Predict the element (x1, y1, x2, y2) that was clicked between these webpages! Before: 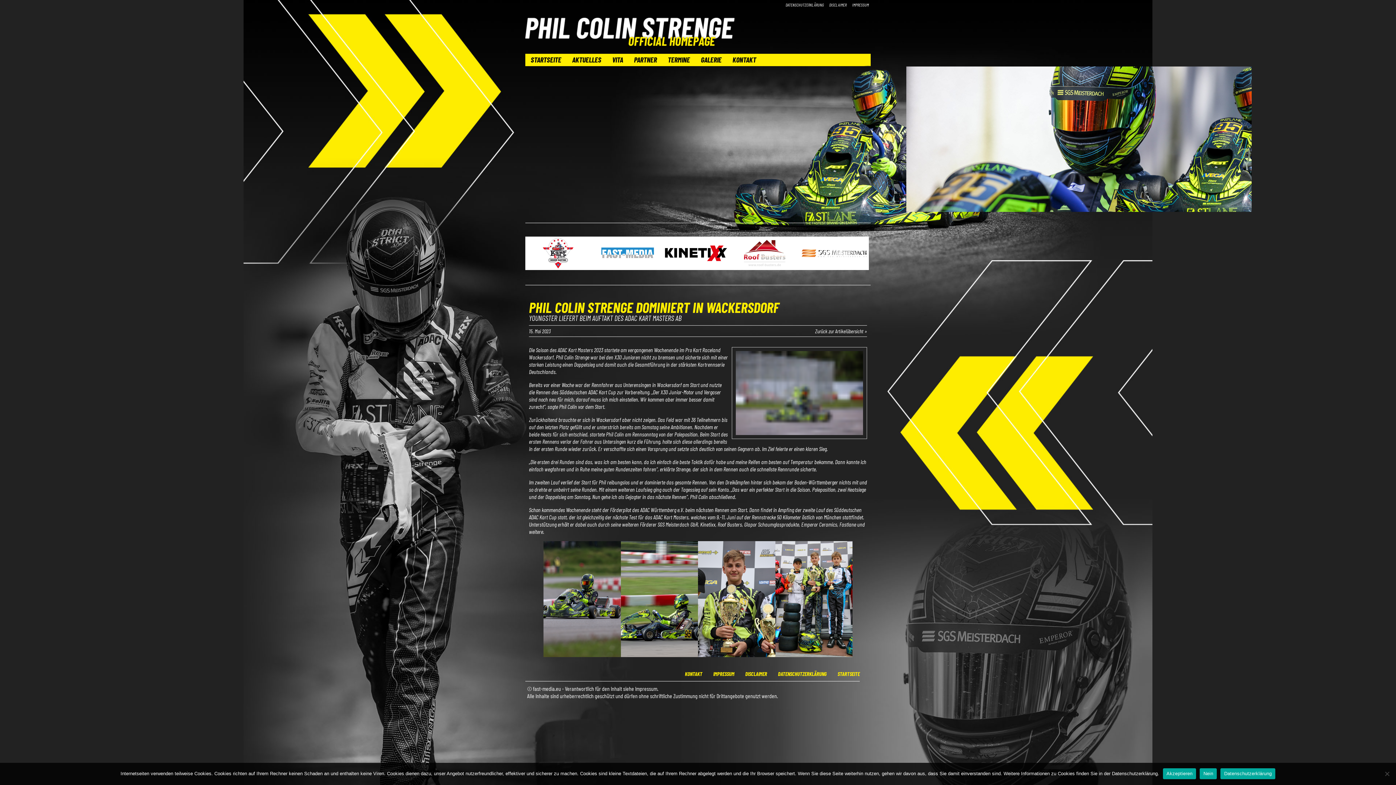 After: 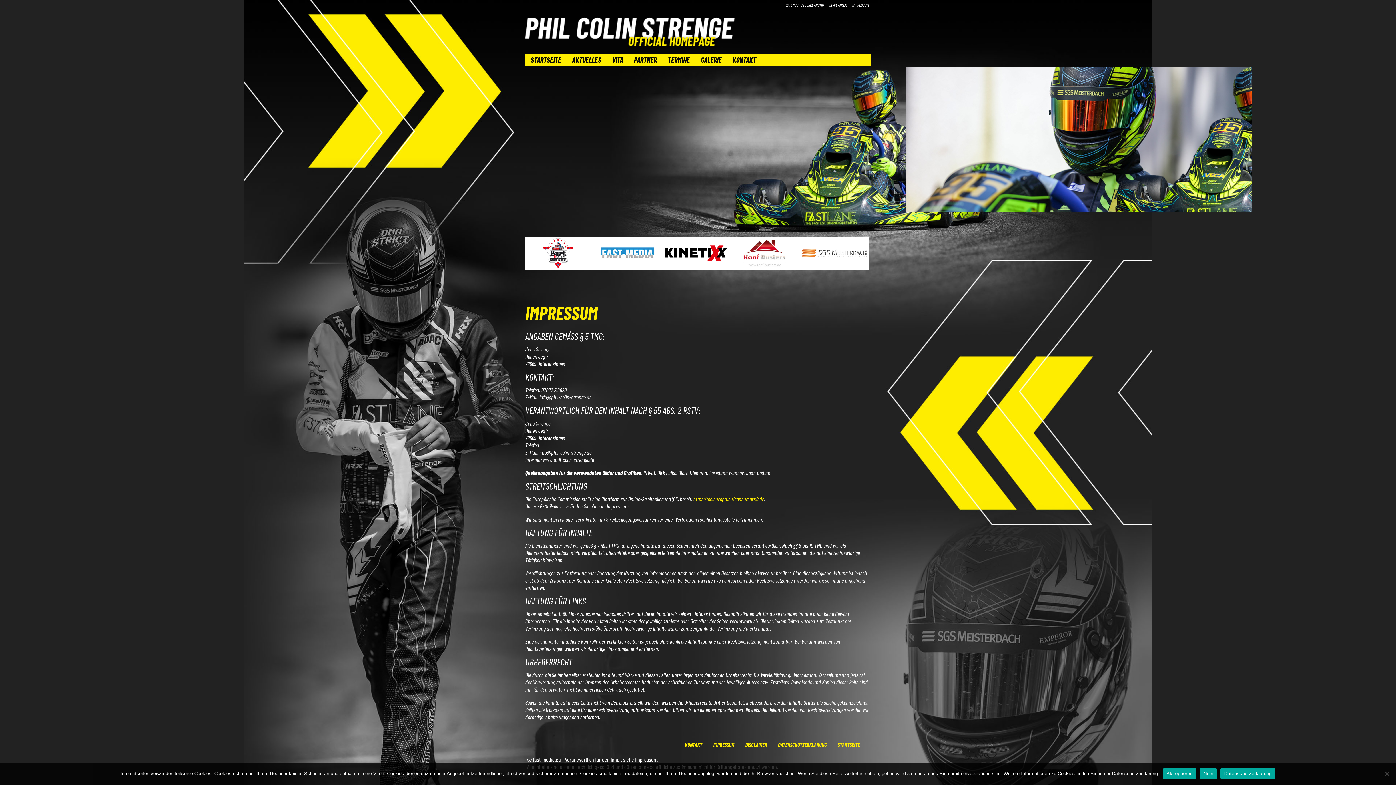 Action: label: IMPRESSUM bbox: (852, 2, 869, 7)